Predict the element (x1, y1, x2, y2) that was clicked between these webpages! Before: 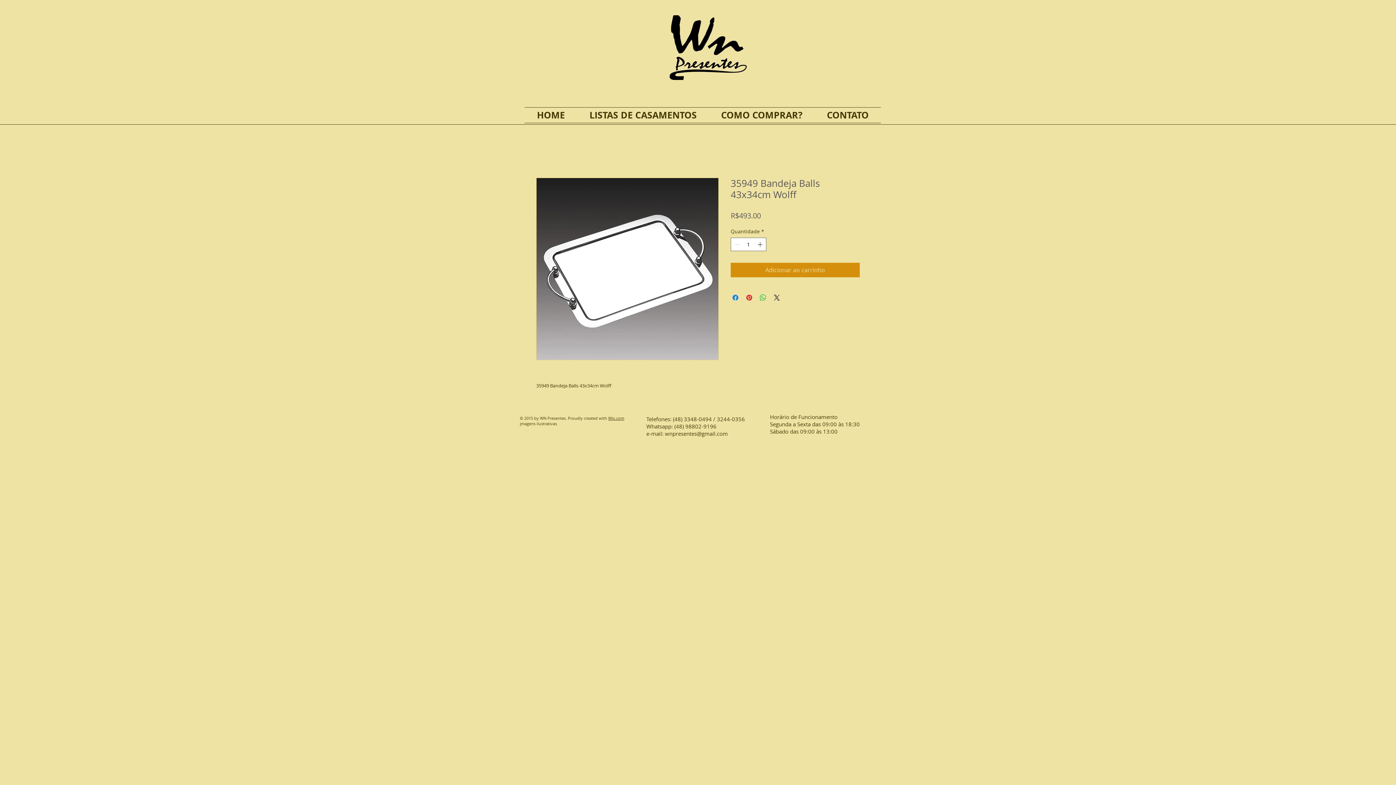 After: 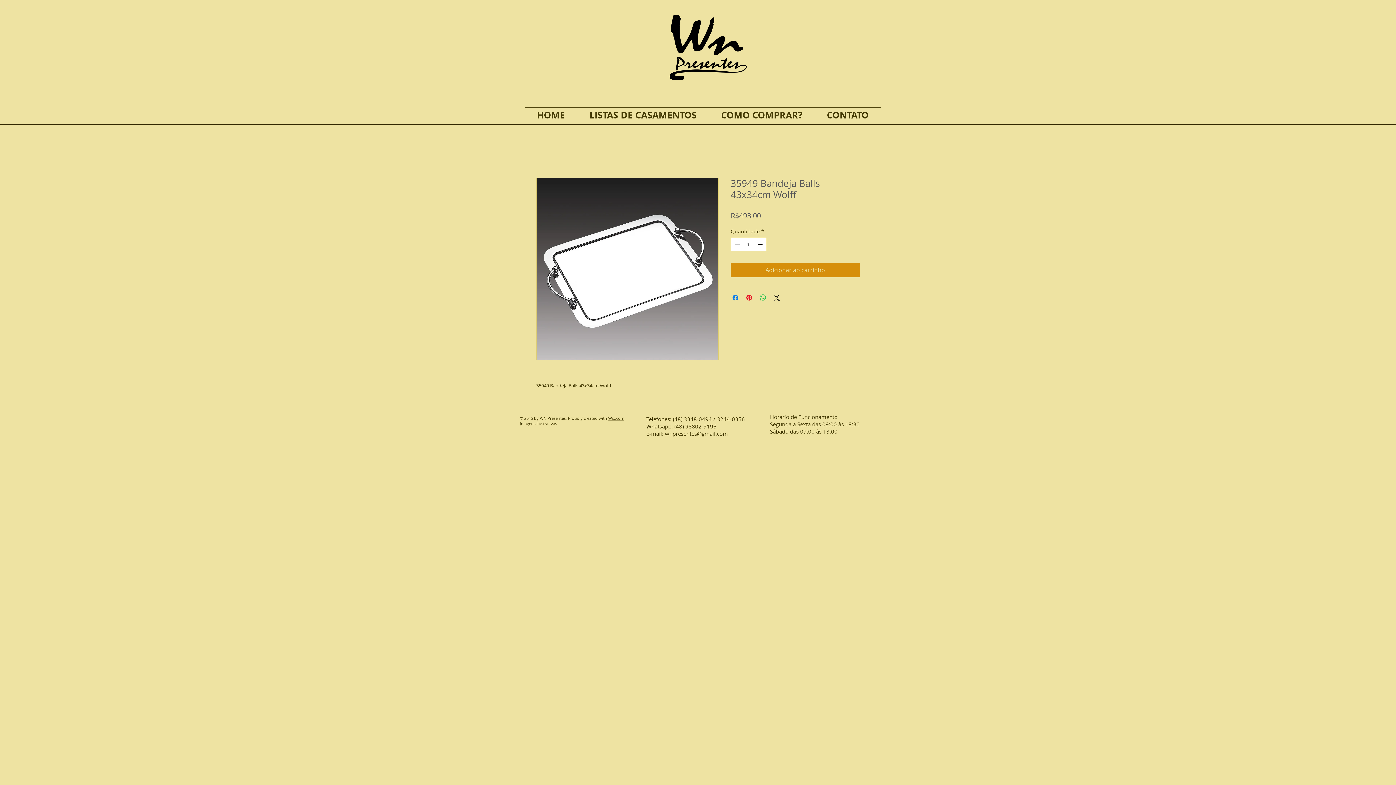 Action: label: wnpresentes@gmail.com bbox: (665, 430, 728, 437)